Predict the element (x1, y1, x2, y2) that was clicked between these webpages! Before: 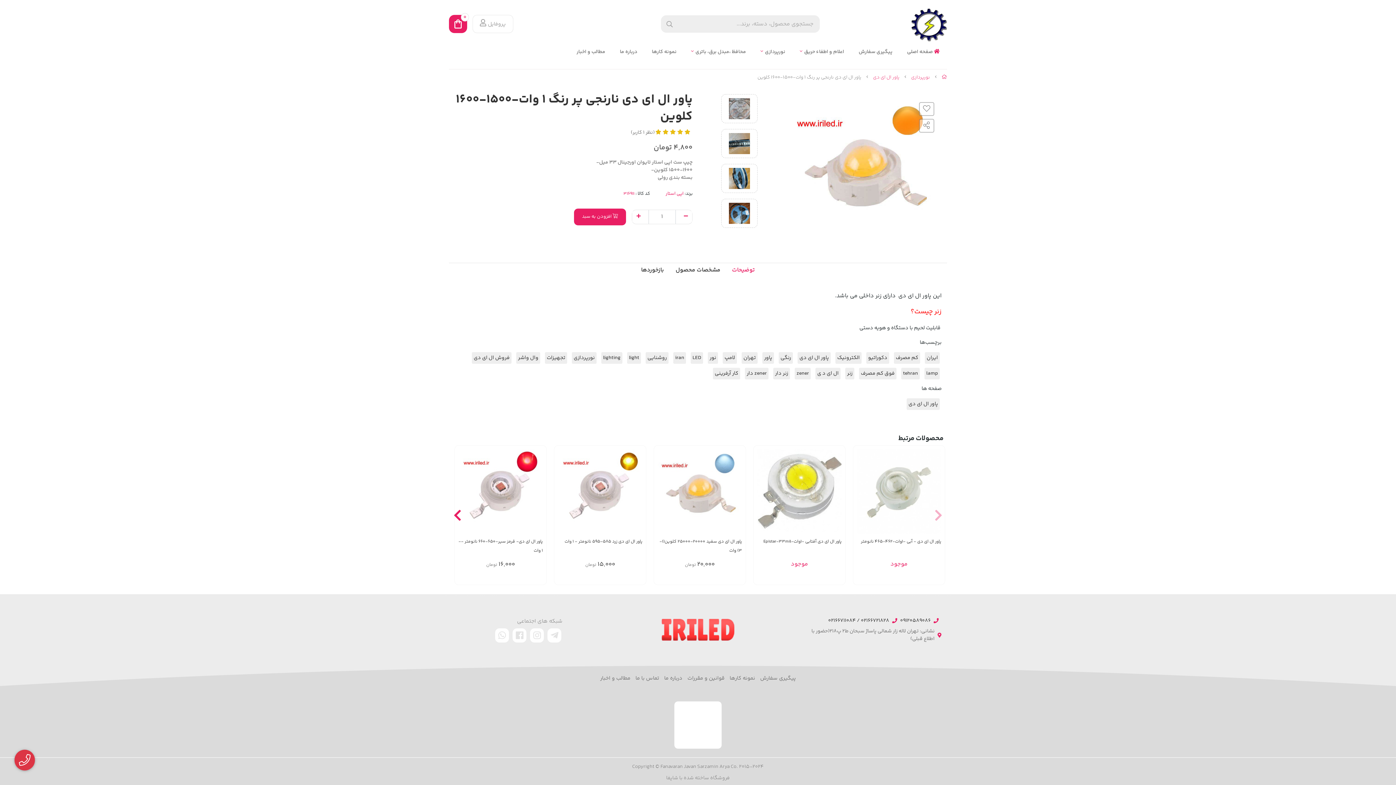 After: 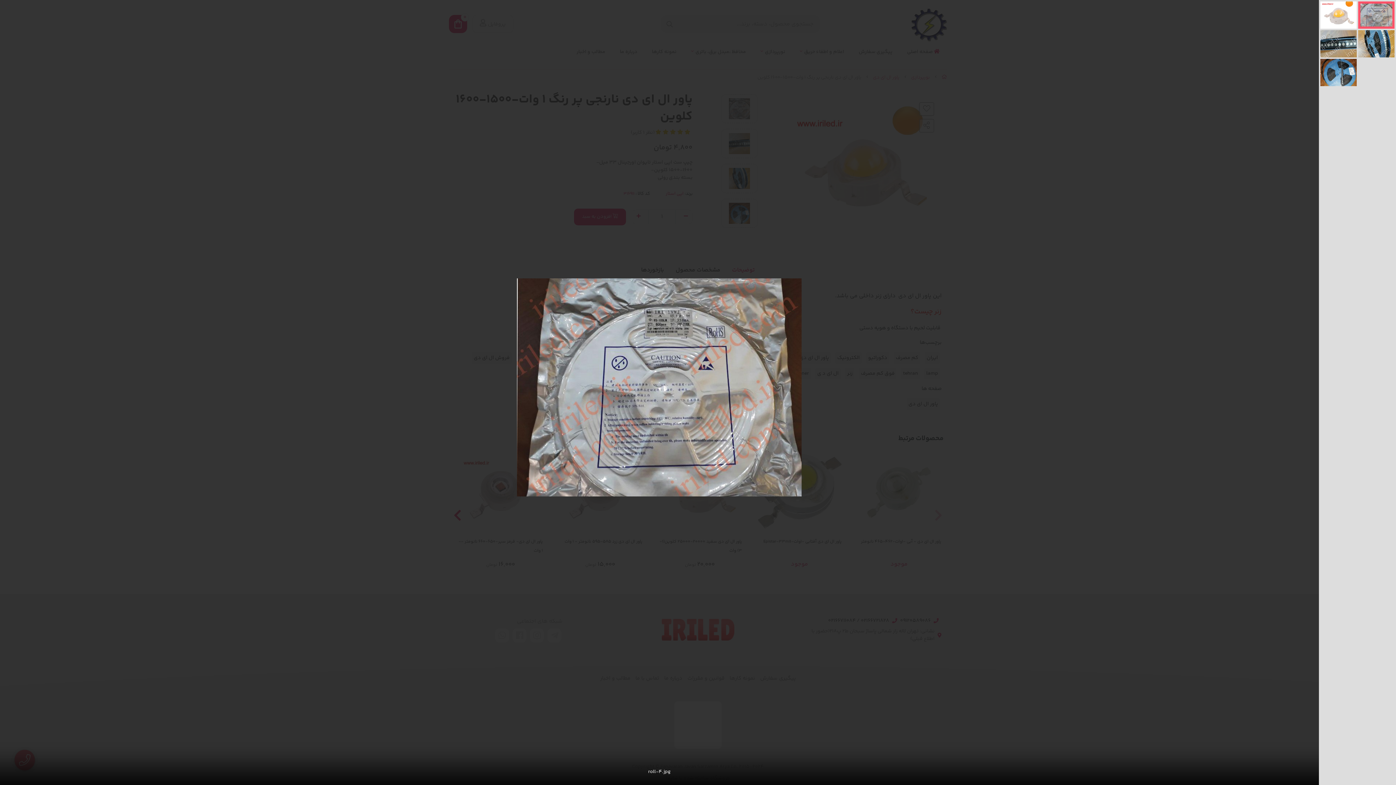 Action: bbox: (721, 94, 757, 123)